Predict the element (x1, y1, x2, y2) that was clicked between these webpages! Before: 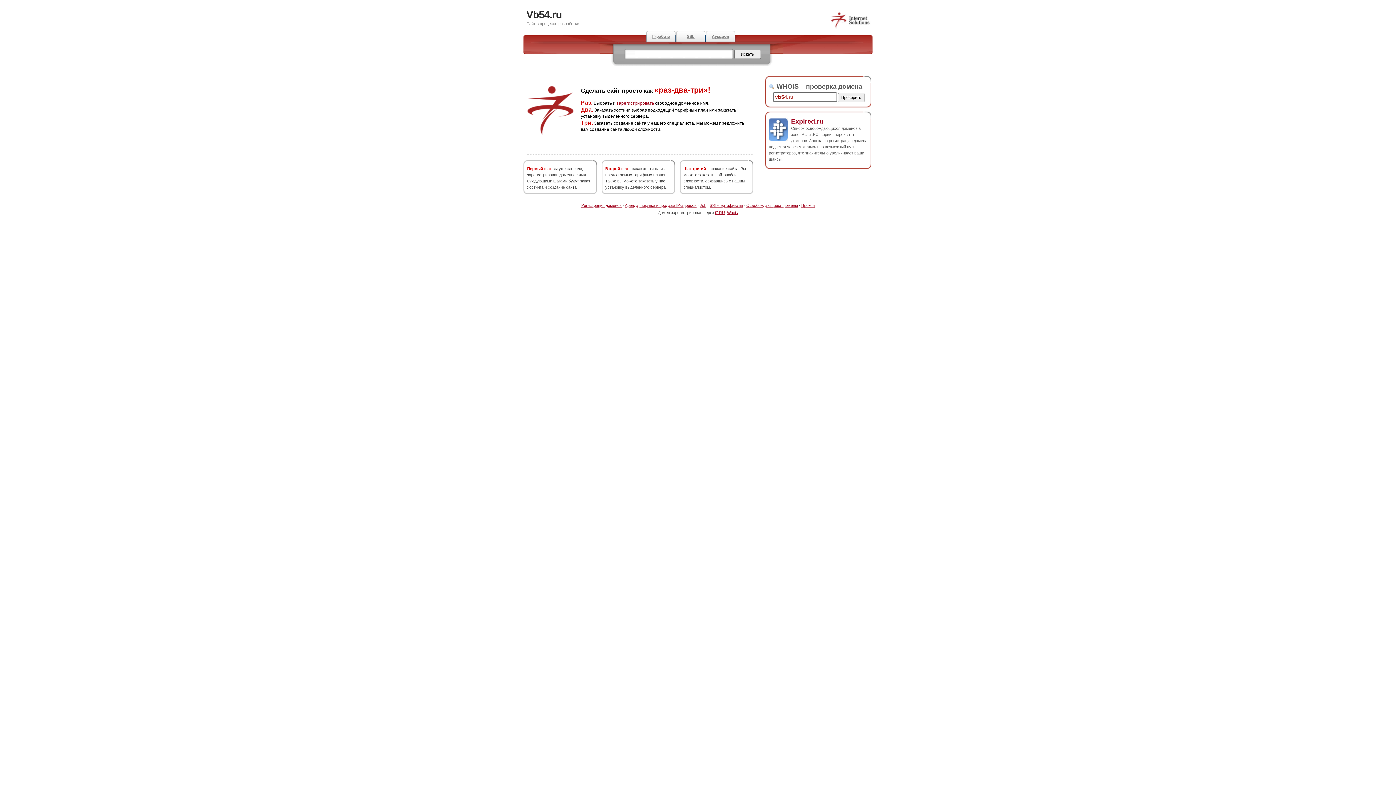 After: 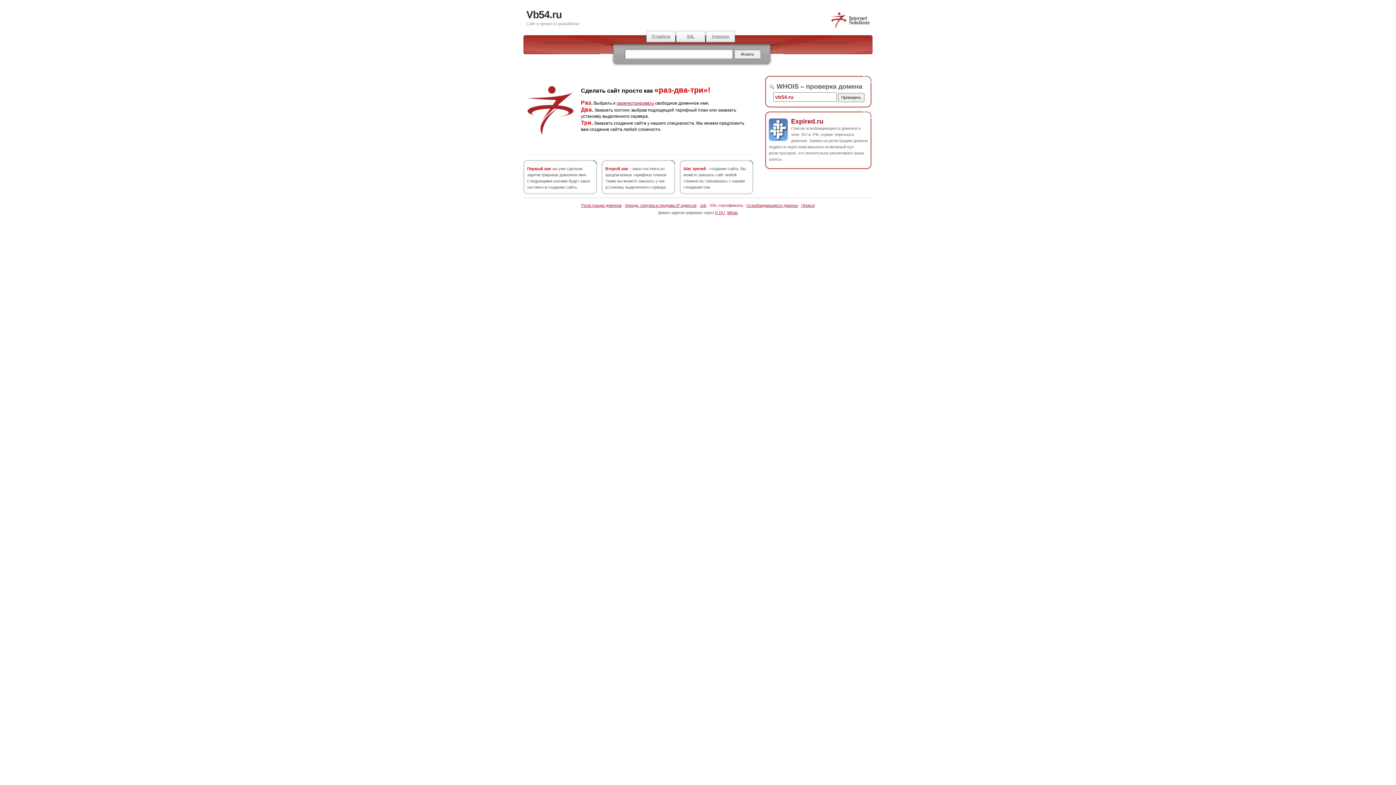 Action: label: SSL-сертификаты bbox: (709, 203, 743, 207)